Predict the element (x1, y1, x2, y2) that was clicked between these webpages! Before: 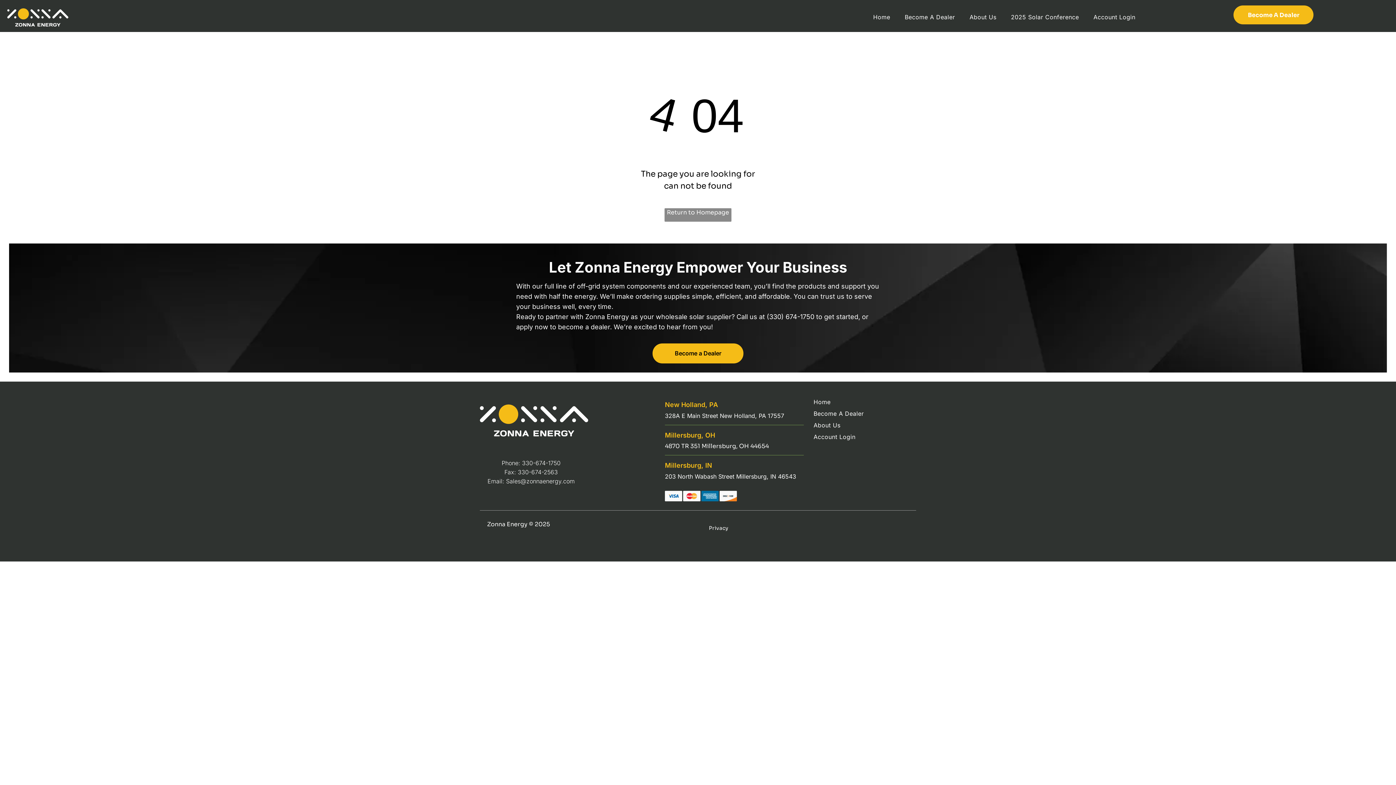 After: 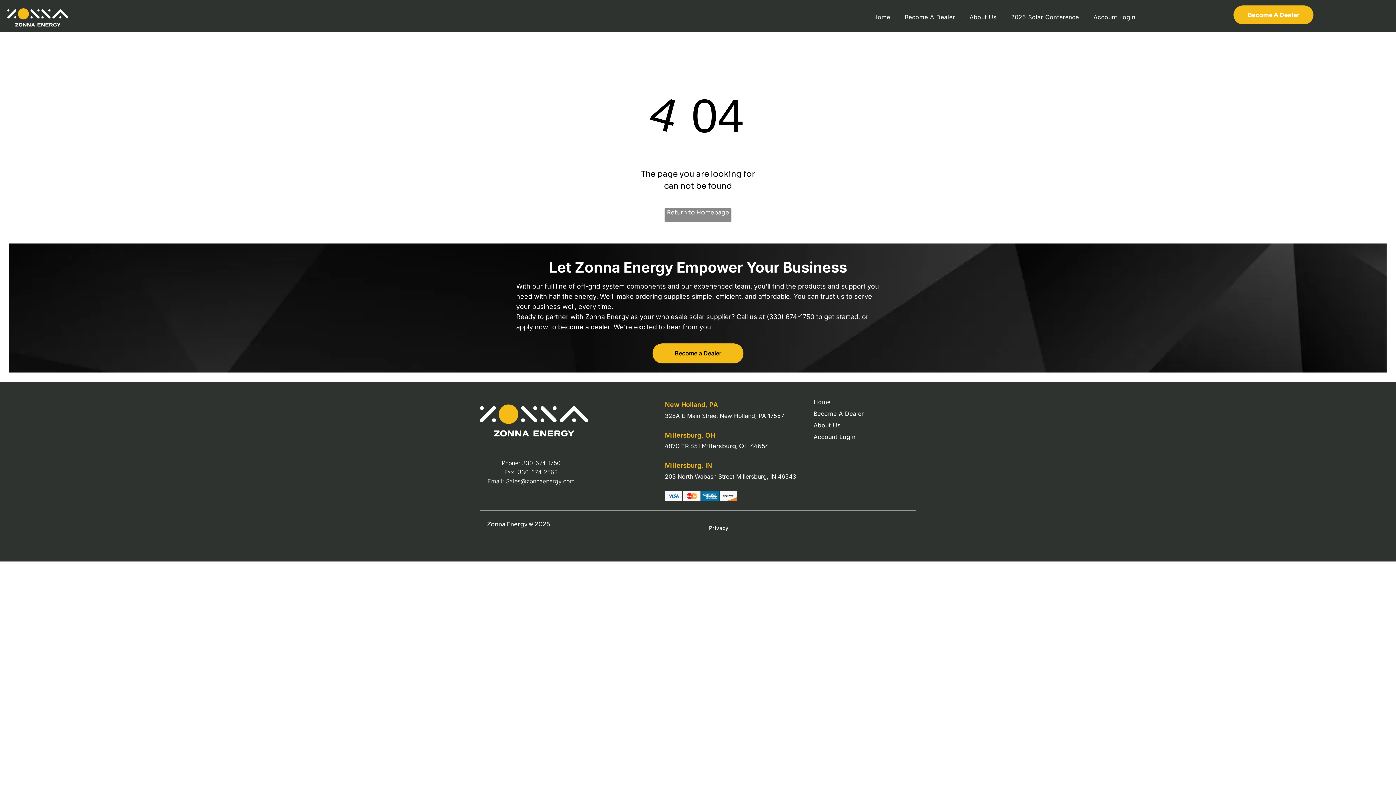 Action: label: Account Login bbox: (813, 431, 910, 442)